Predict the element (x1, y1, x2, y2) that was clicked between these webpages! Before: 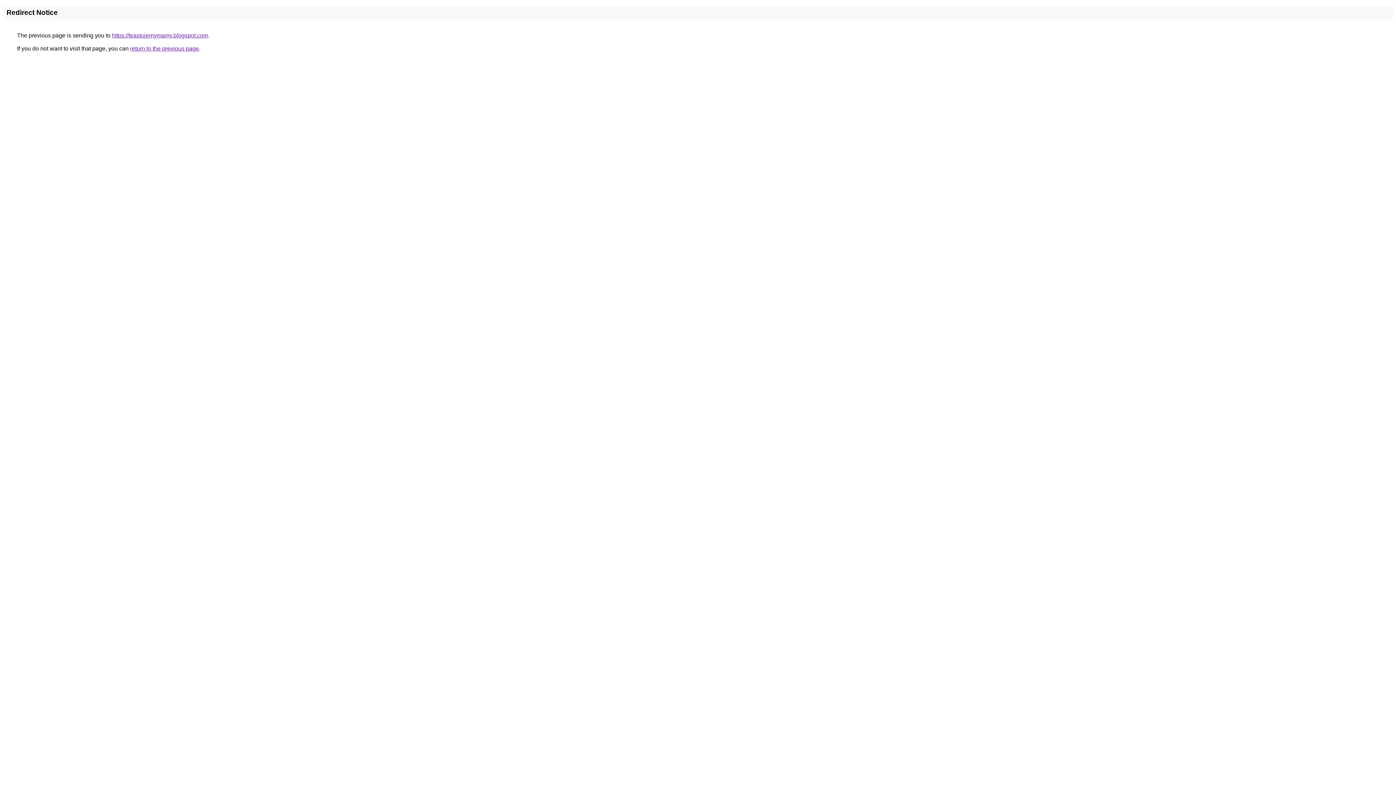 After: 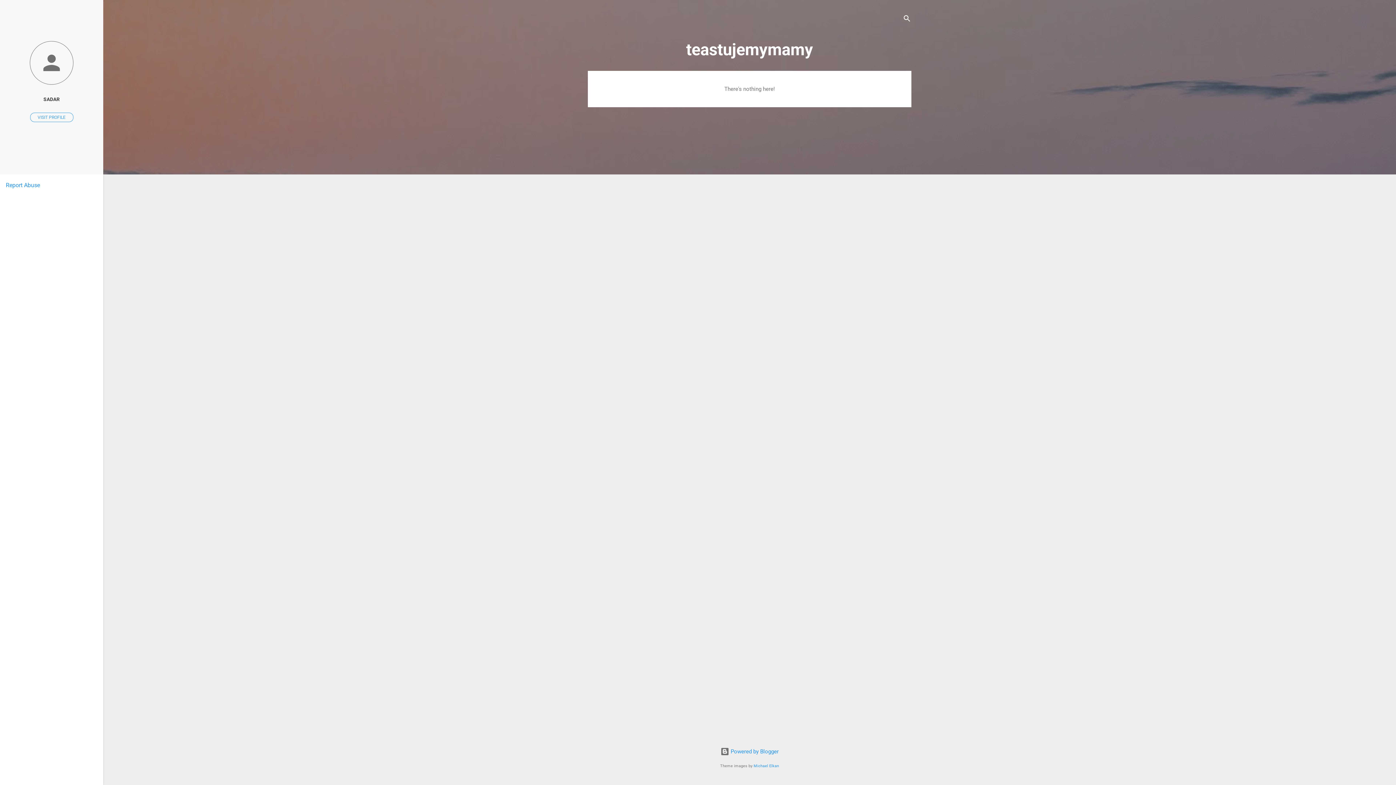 Action: bbox: (112, 32, 208, 38) label: https://teastujemymamy.blogspot.com